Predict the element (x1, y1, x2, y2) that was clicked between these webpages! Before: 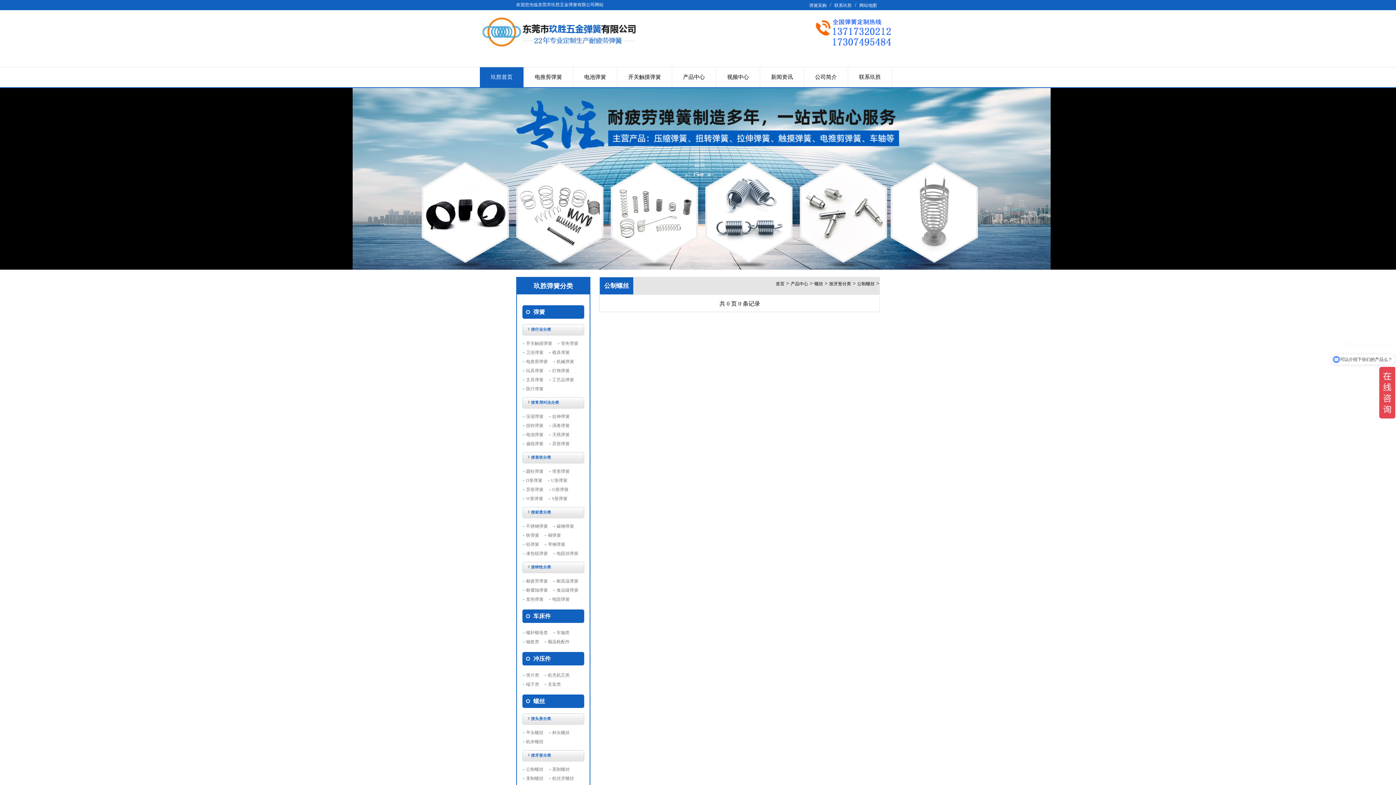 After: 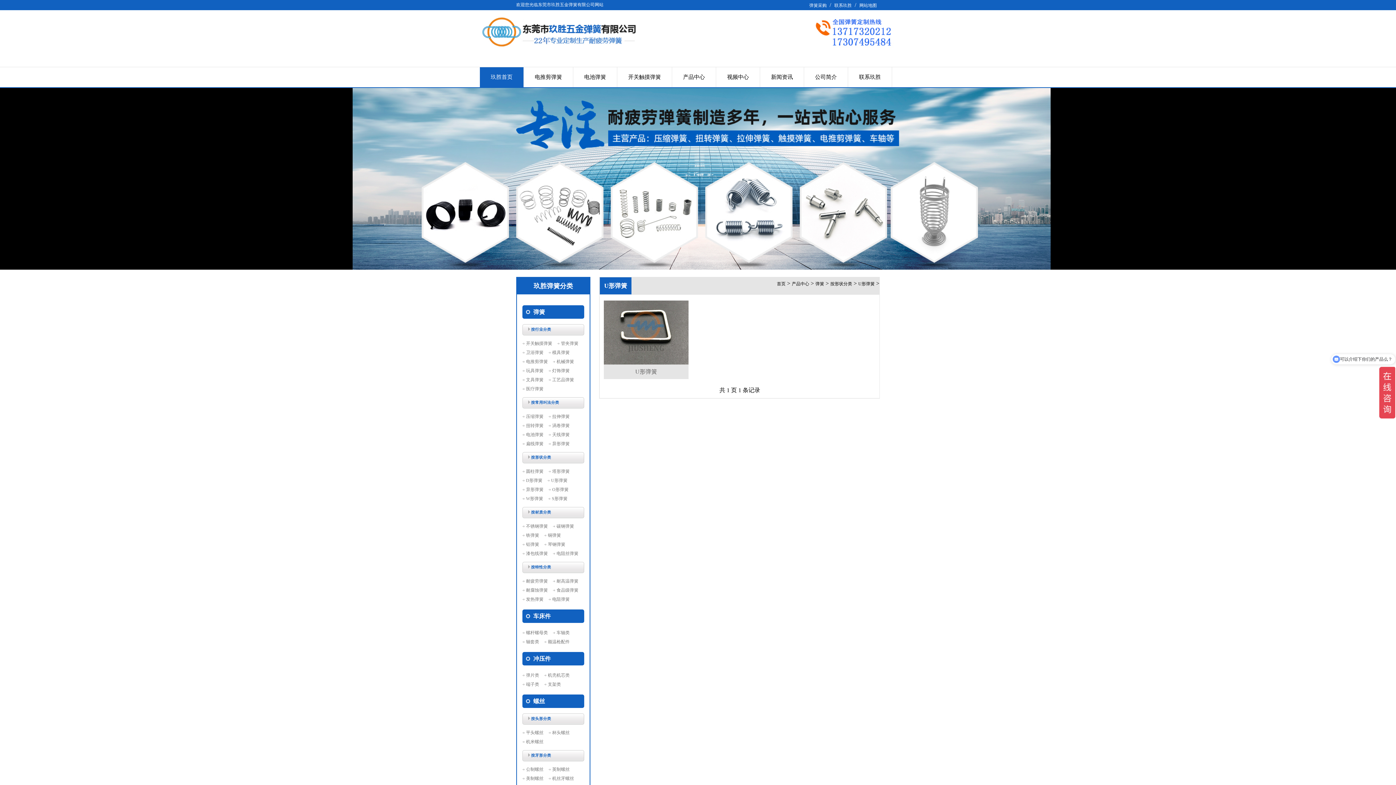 Action: label: U形弹簧 bbox: (547, 476, 567, 485)